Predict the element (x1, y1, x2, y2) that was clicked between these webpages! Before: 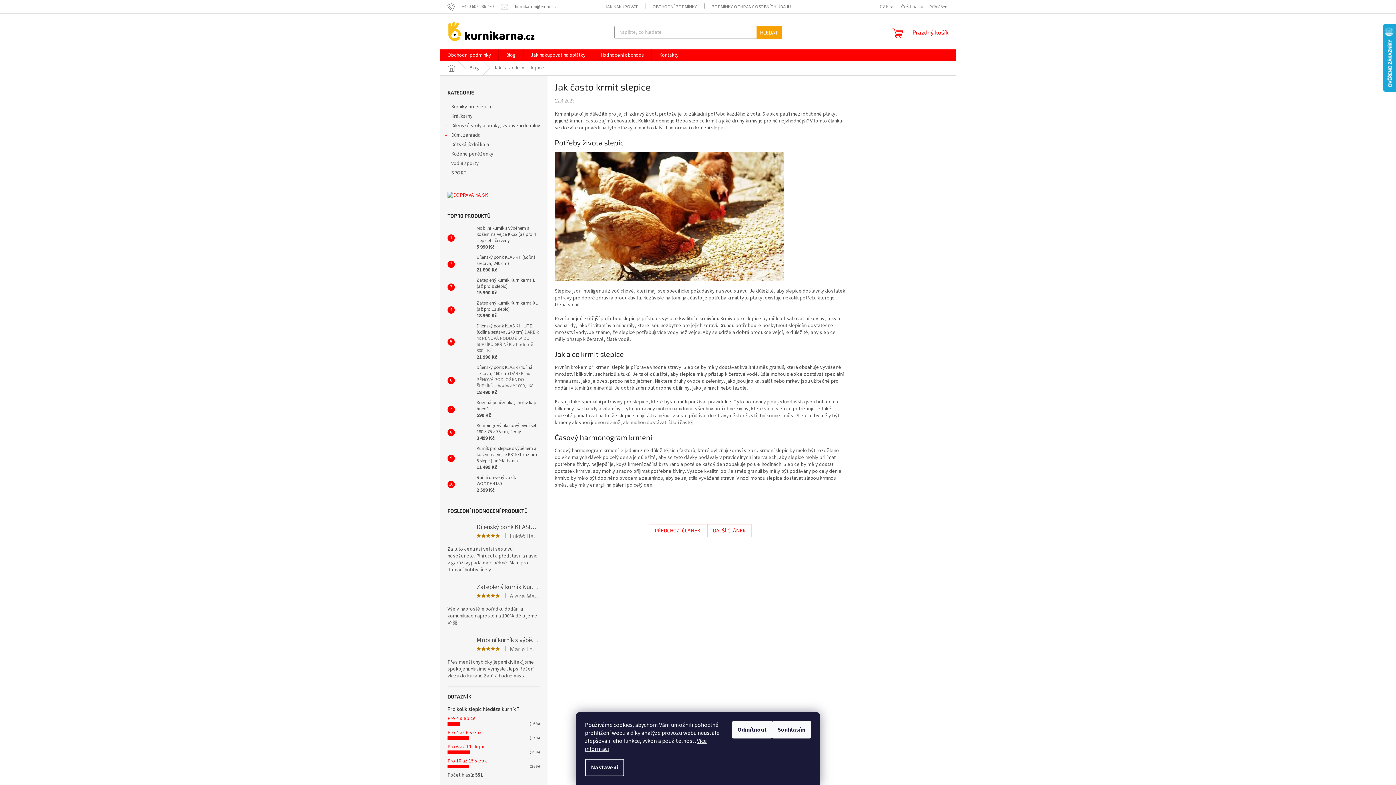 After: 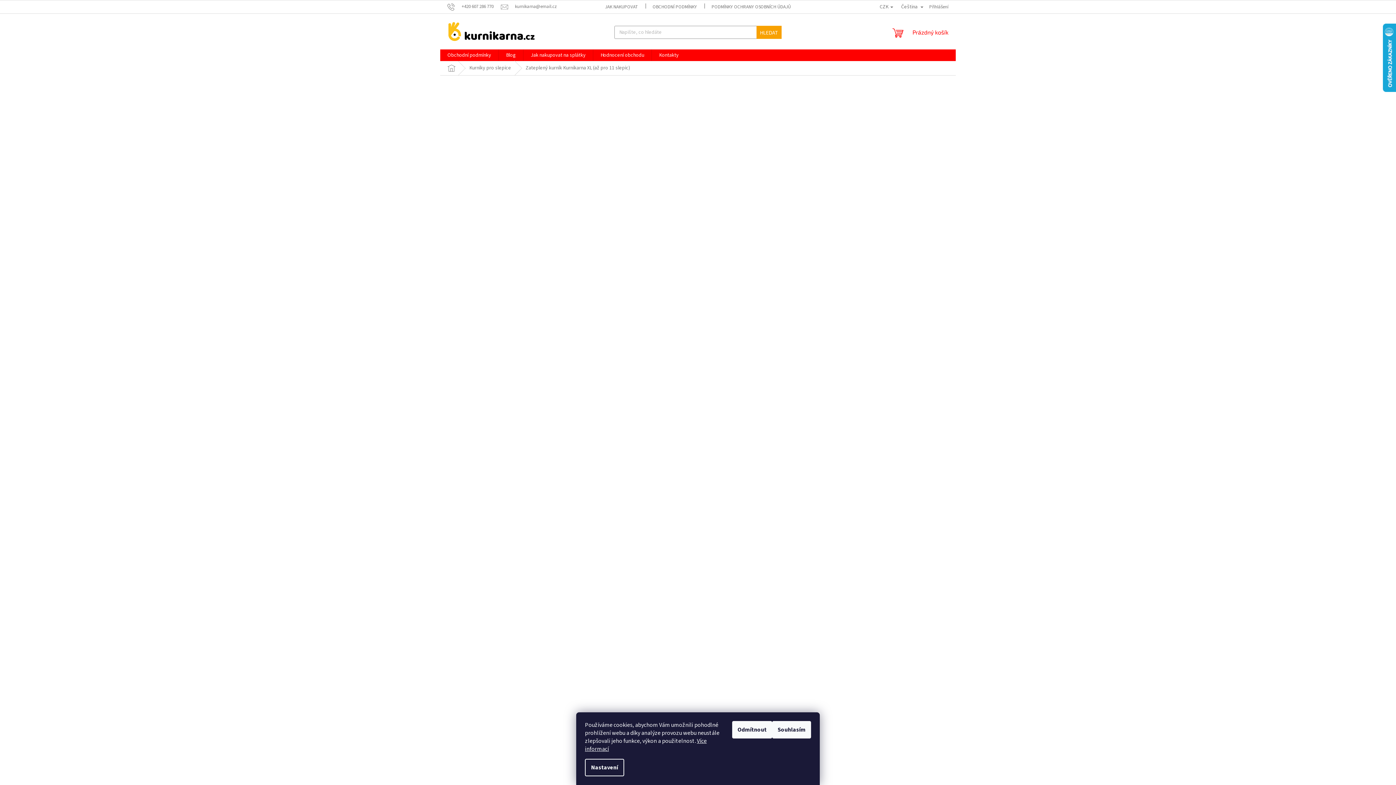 Action: bbox: (454, 302, 473, 317)